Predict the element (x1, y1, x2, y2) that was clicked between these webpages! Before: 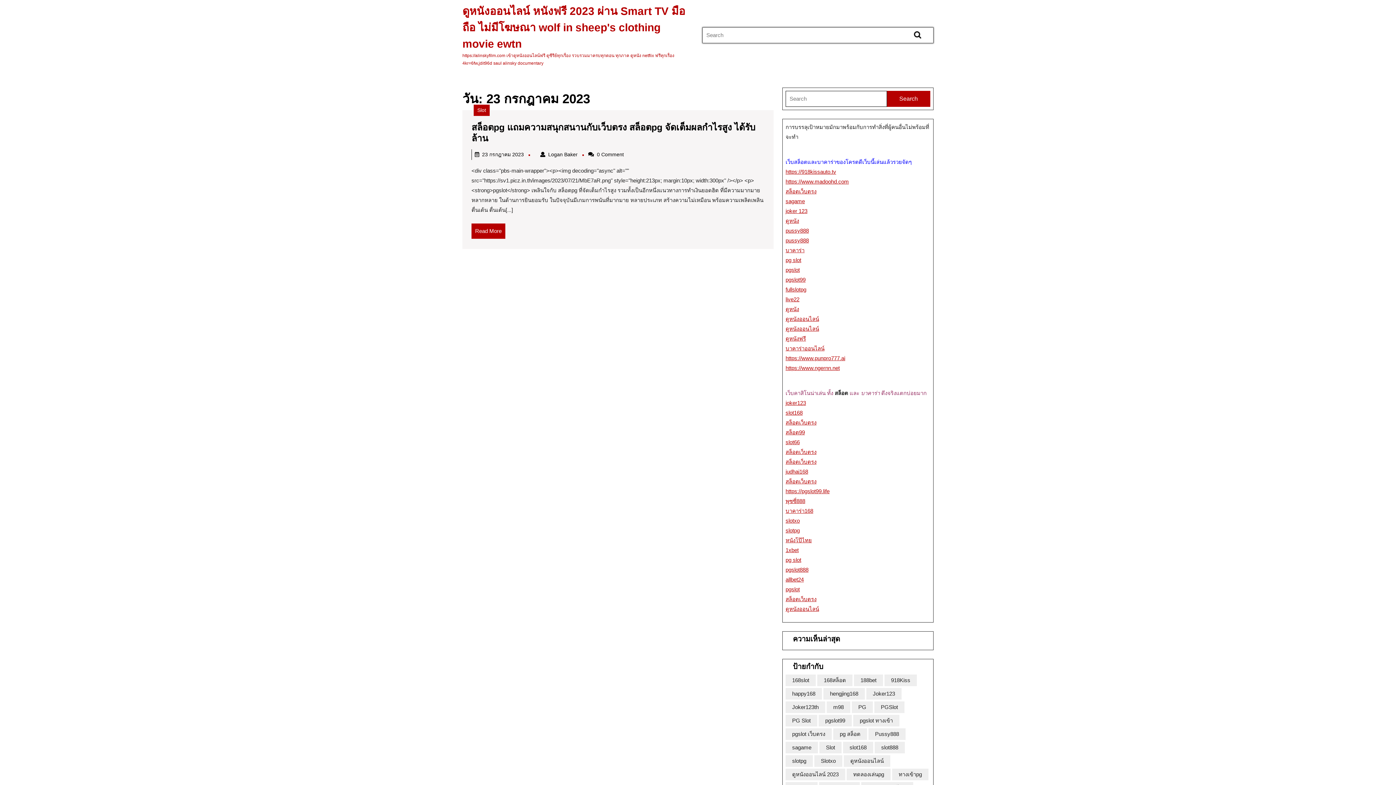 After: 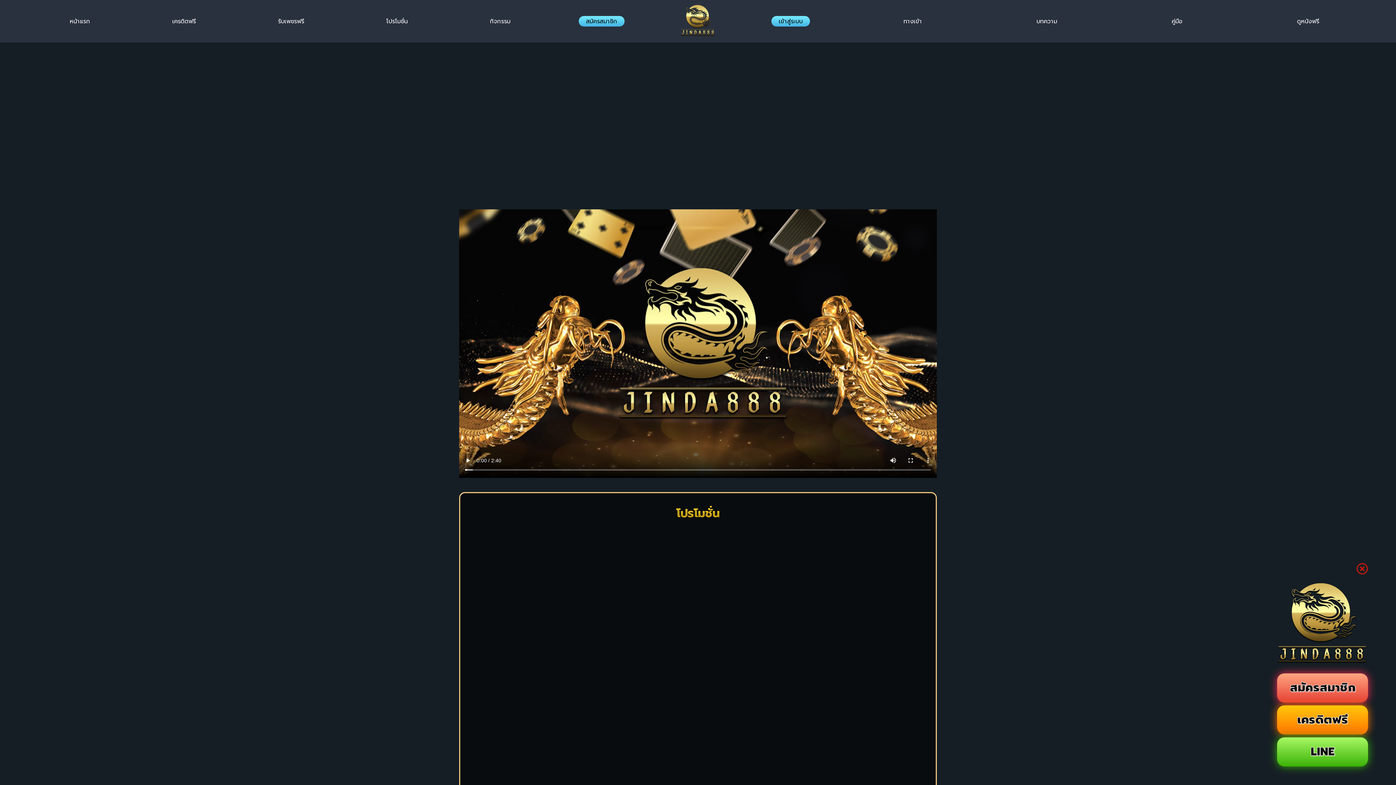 Action: bbox: (785, 478, 816, 484) label: สล็อตเว็บตรง